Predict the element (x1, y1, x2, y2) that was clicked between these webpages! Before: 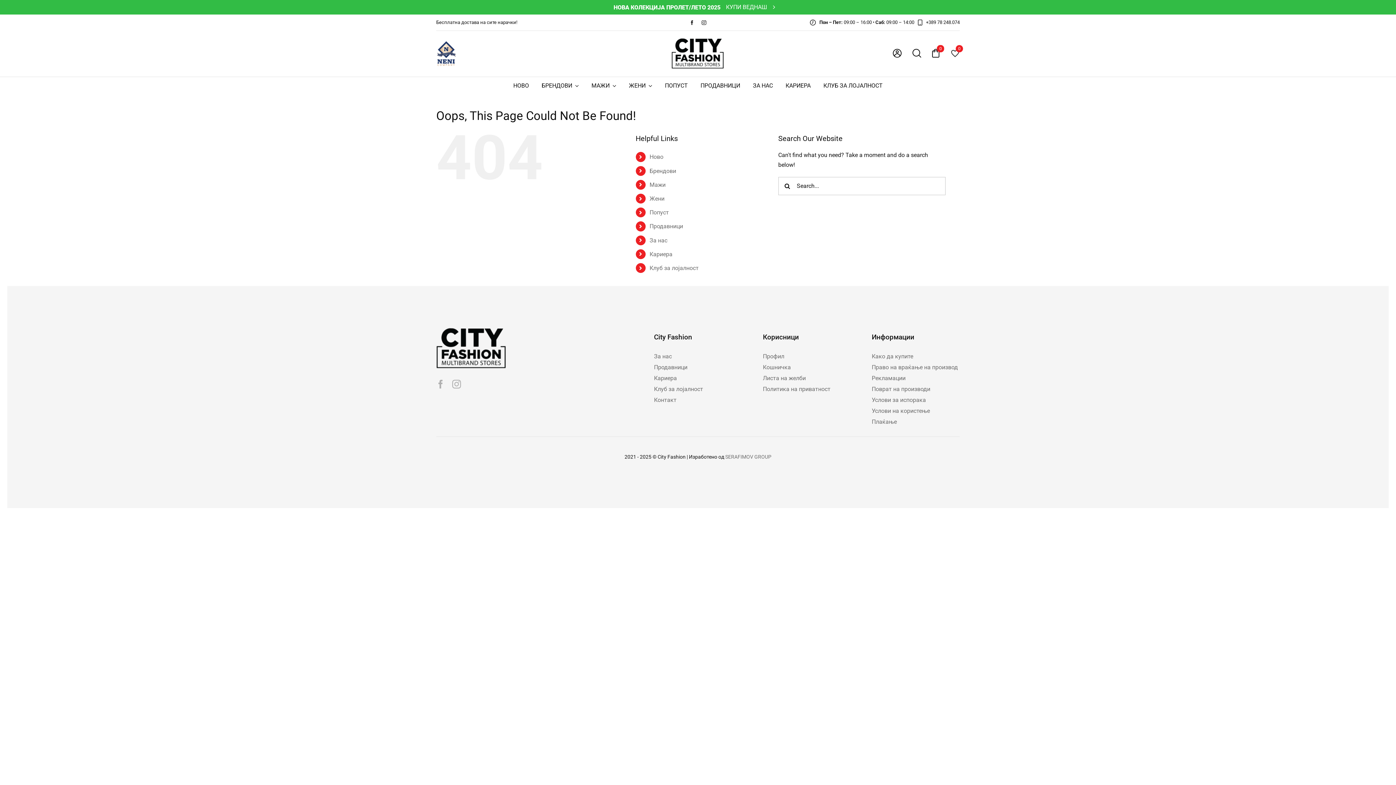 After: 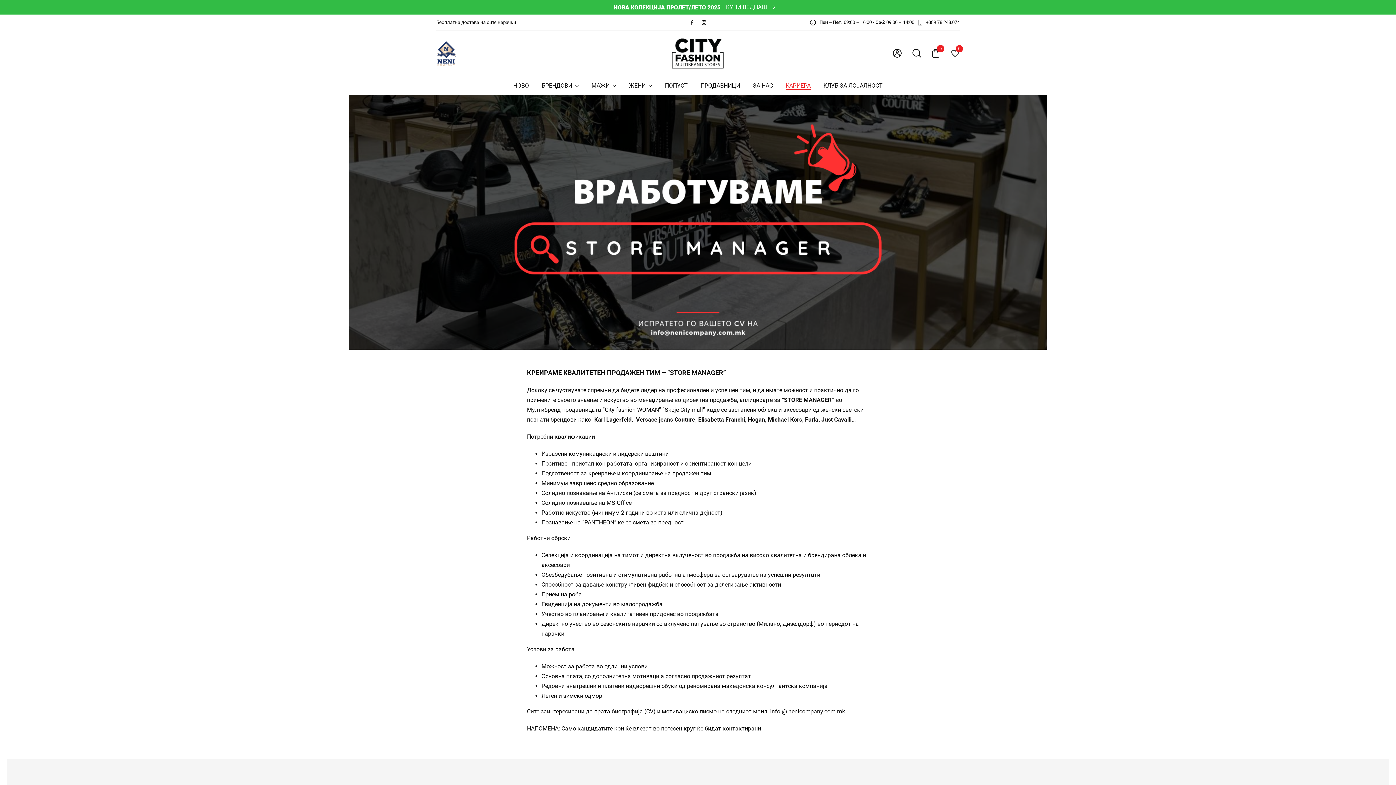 Action: label: КАРИЕРА bbox: (785, 82, 810, 89)